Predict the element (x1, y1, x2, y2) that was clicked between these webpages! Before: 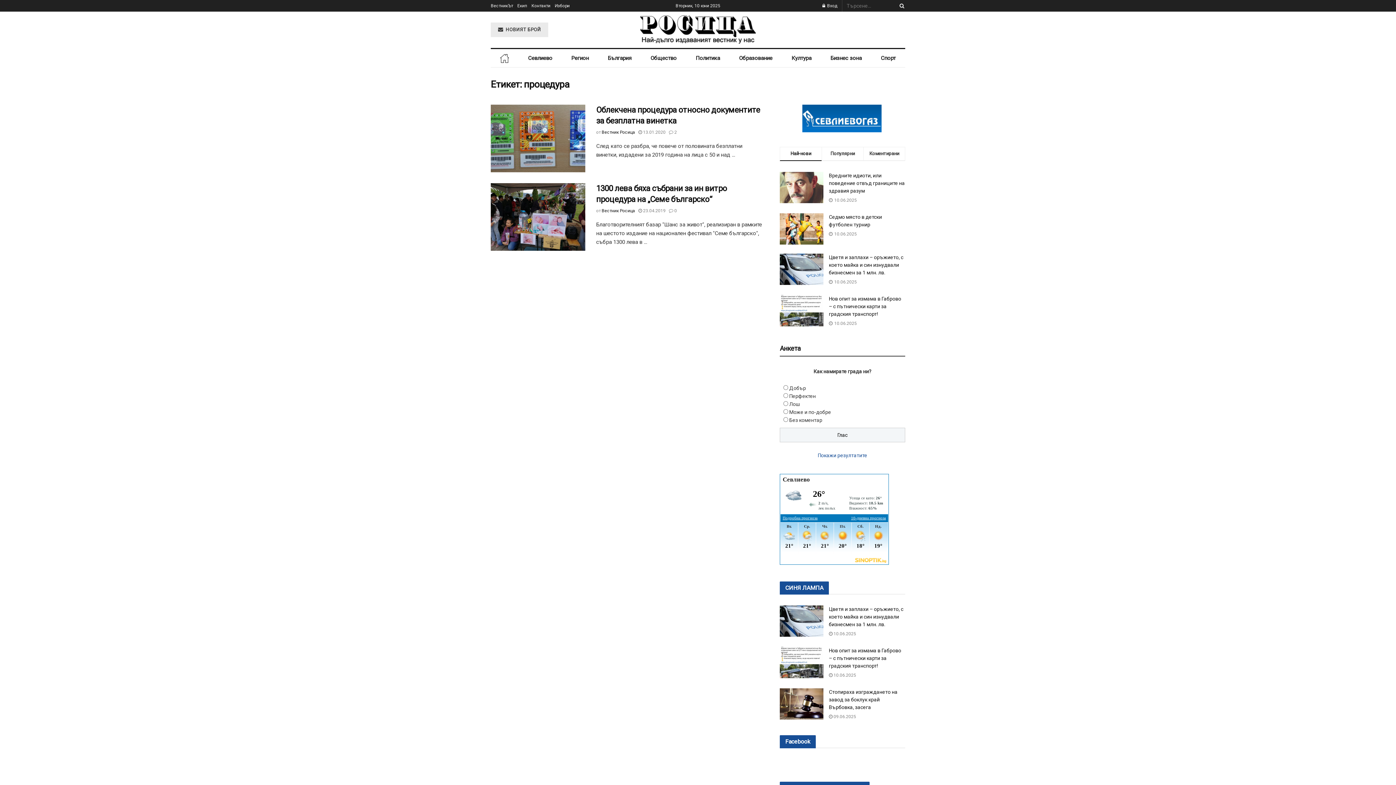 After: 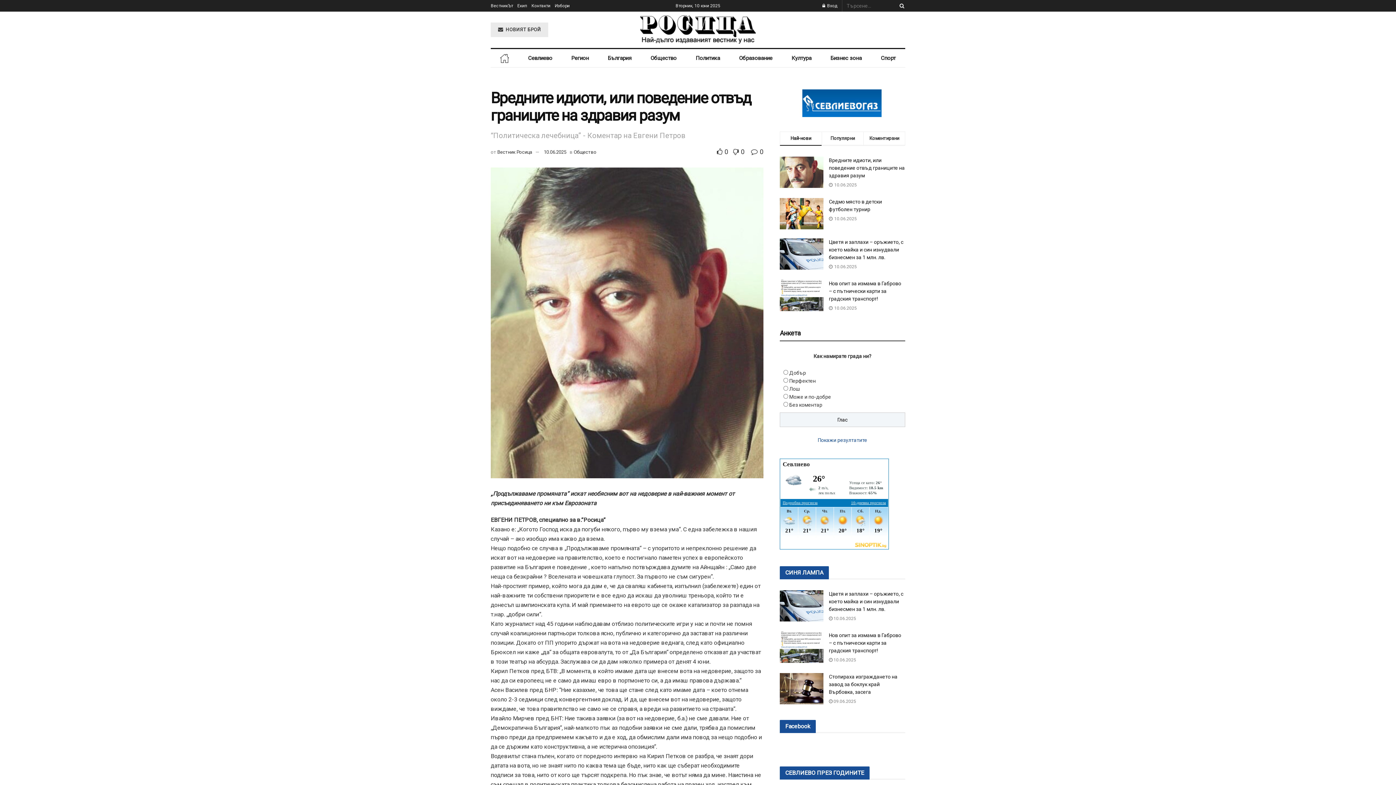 Action: label: Вредните идиоти, или поведение отвъд границите на здравия разум bbox: (829, 172, 905, 193)